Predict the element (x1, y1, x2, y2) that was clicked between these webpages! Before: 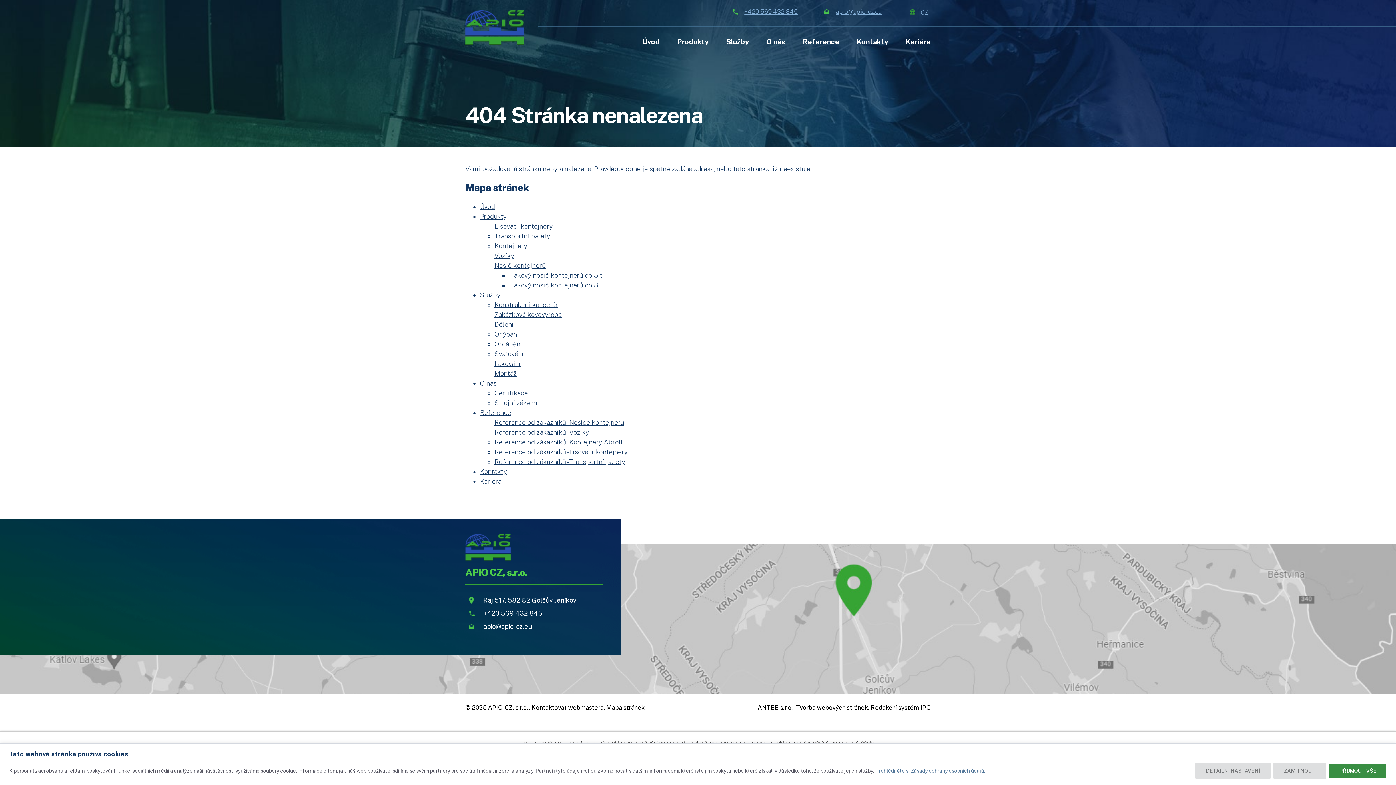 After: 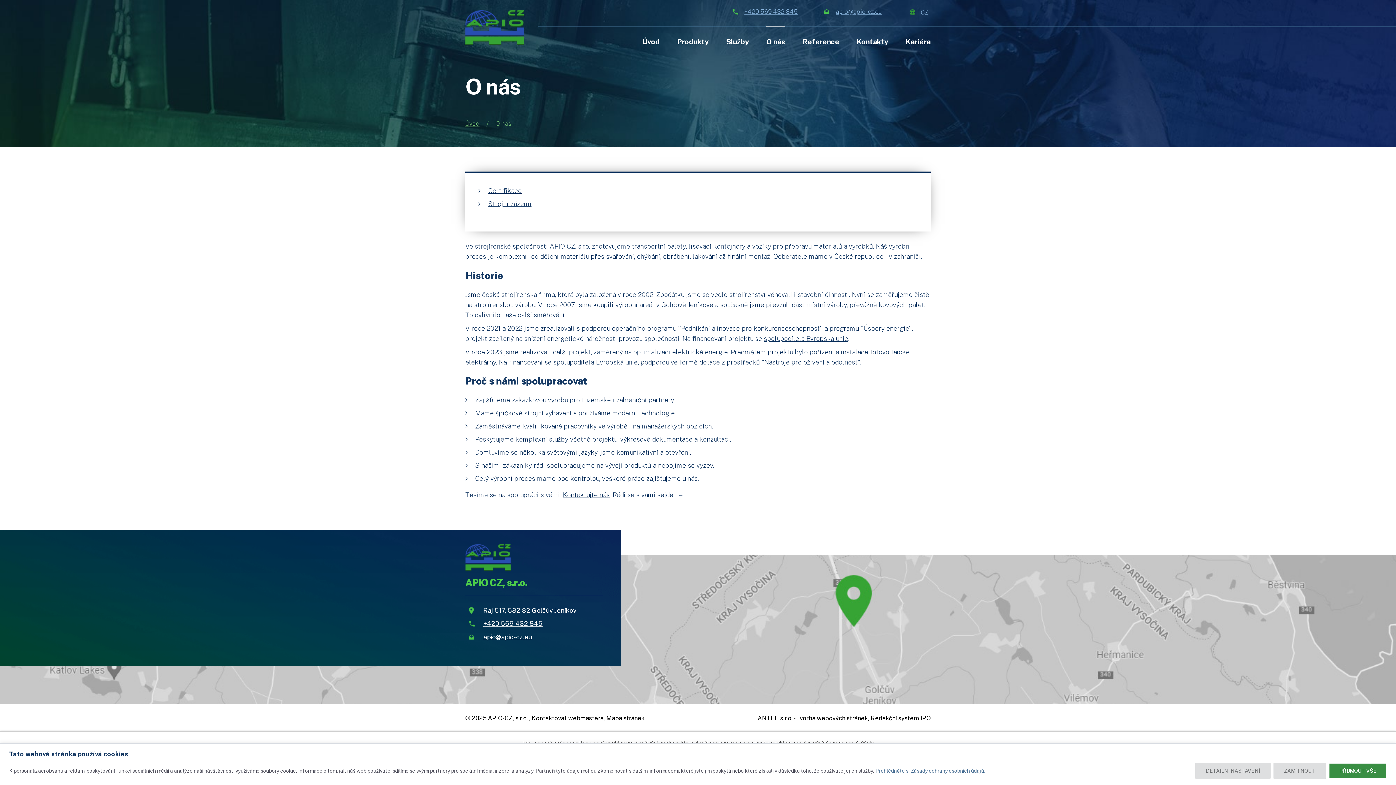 Action: label: O nás bbox: (766, 26, 785, 52)